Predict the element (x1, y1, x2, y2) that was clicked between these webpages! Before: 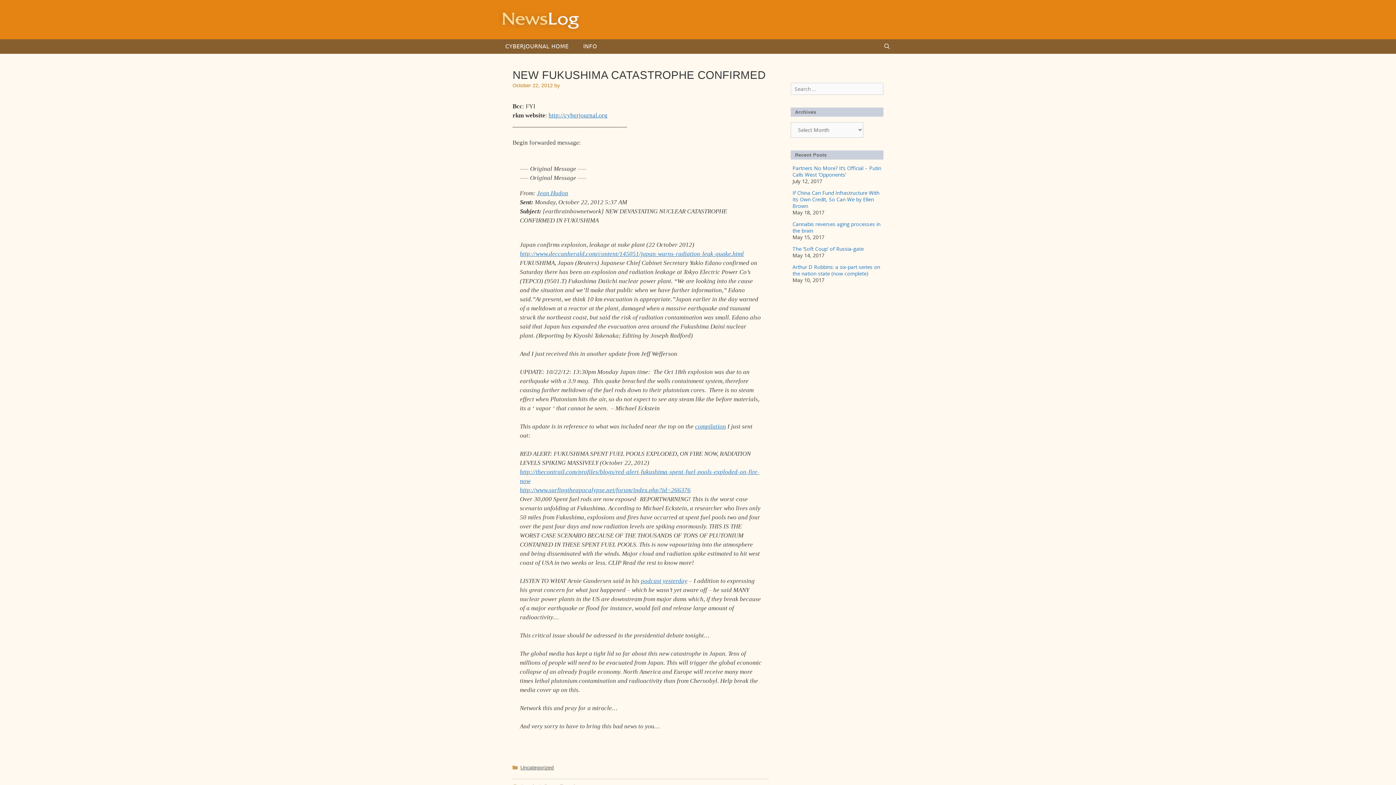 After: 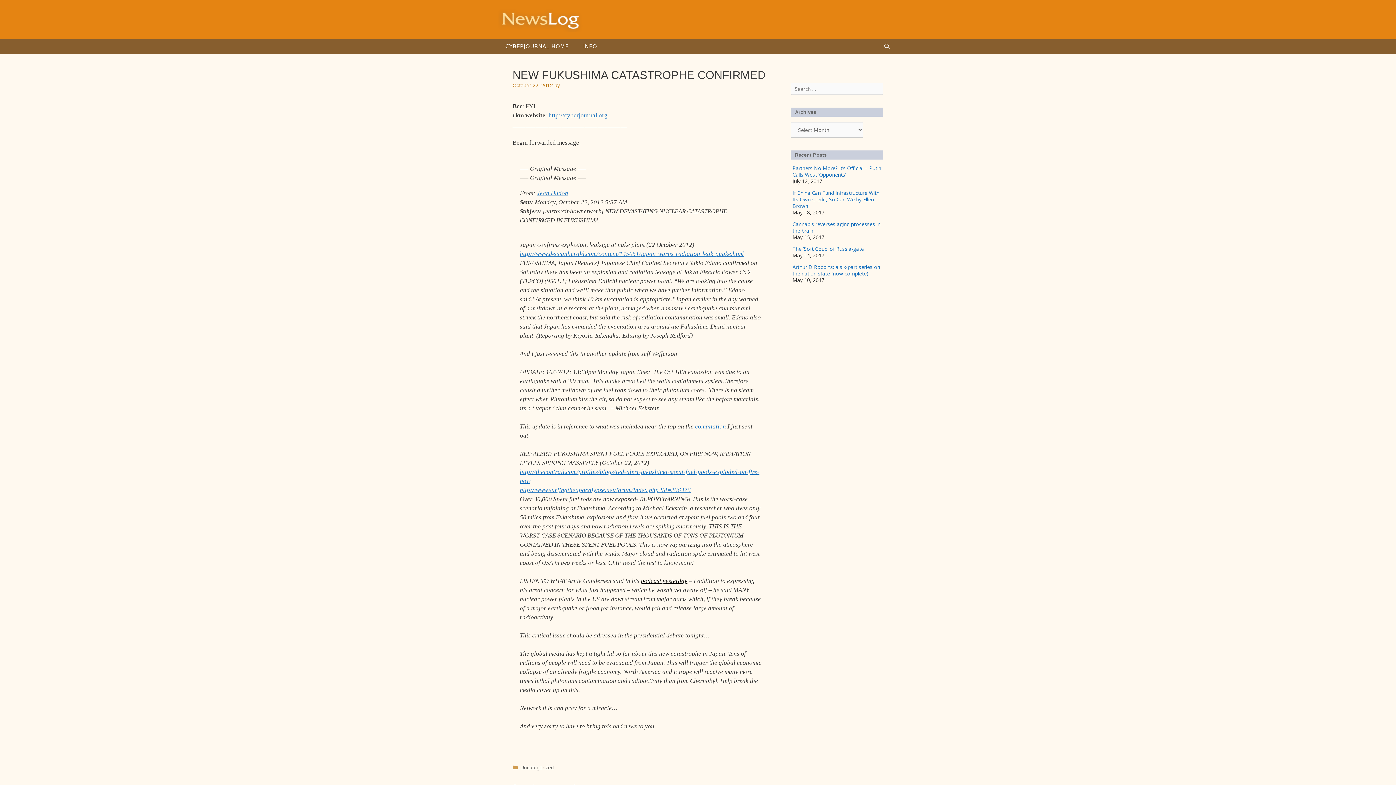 Action: bbox: (641, 577, 687, 584) label: podcast yesterday